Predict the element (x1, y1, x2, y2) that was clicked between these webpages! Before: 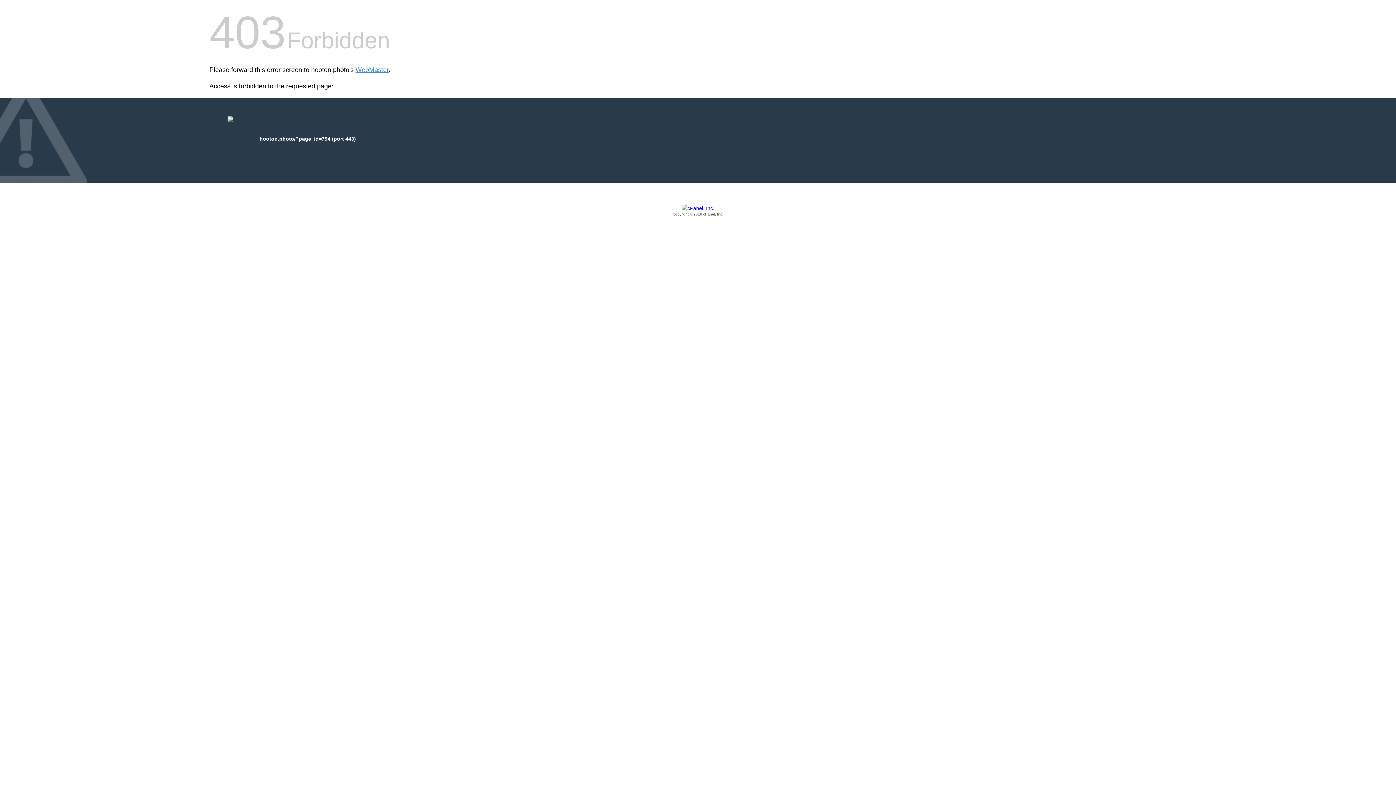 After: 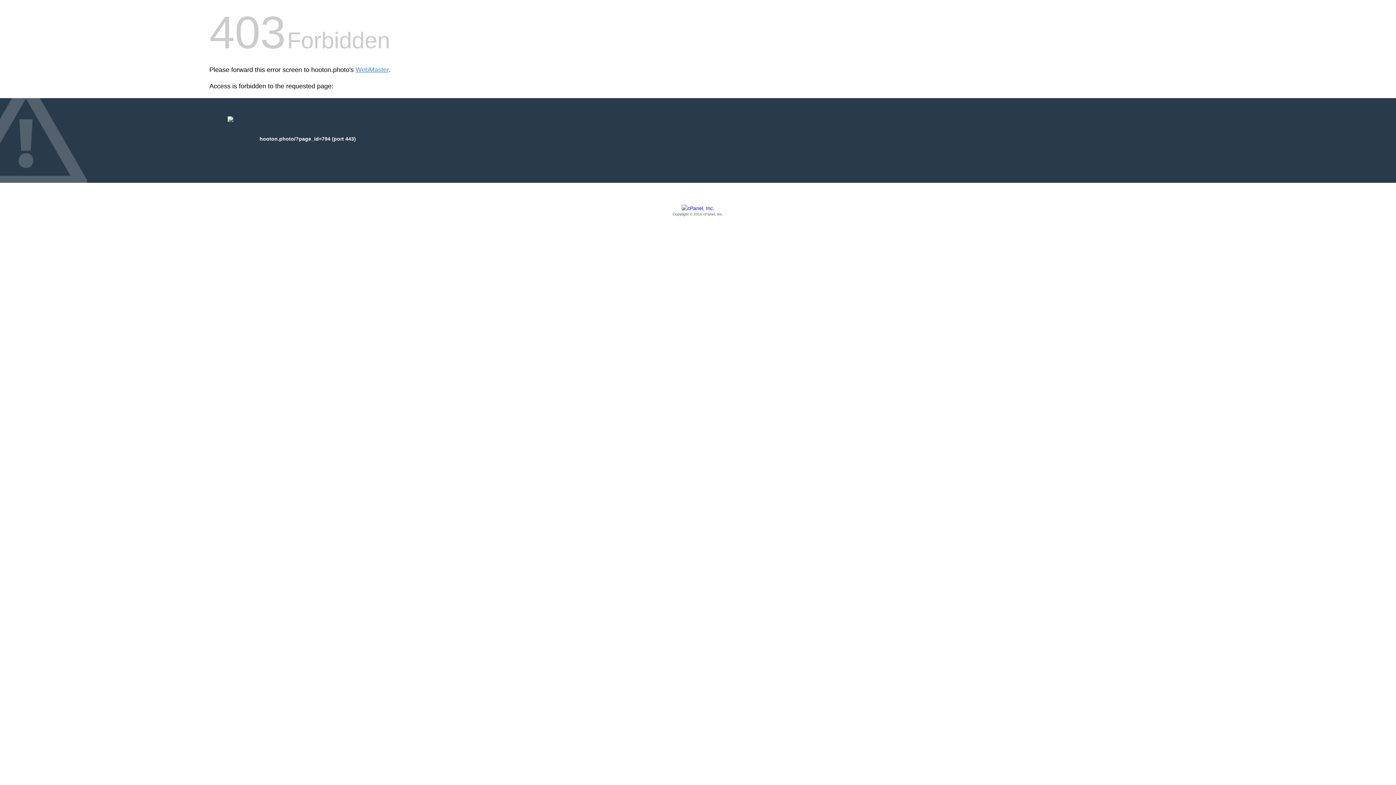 Action: label: Copyright © 2016 cPanel, Inc. bbox: (209, 205, 1186, 217)